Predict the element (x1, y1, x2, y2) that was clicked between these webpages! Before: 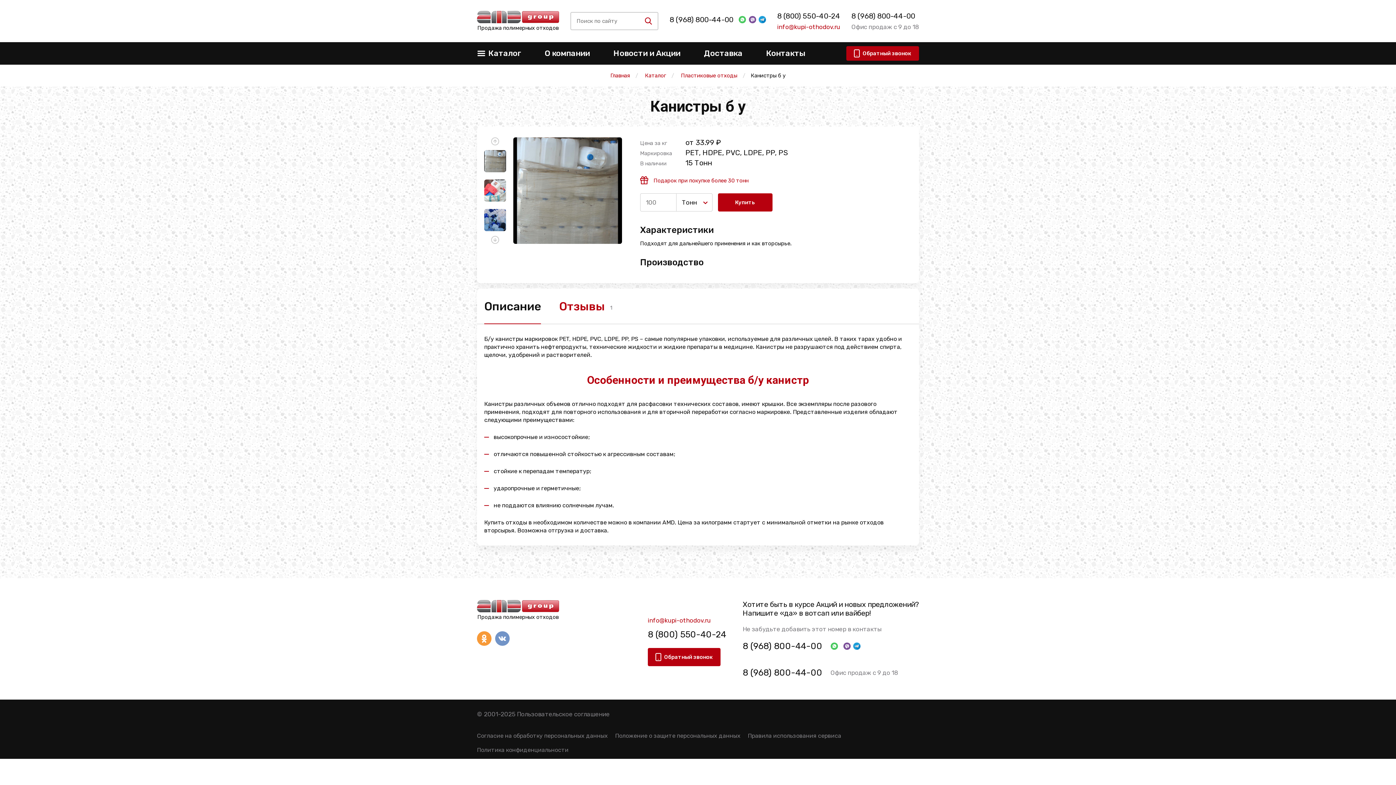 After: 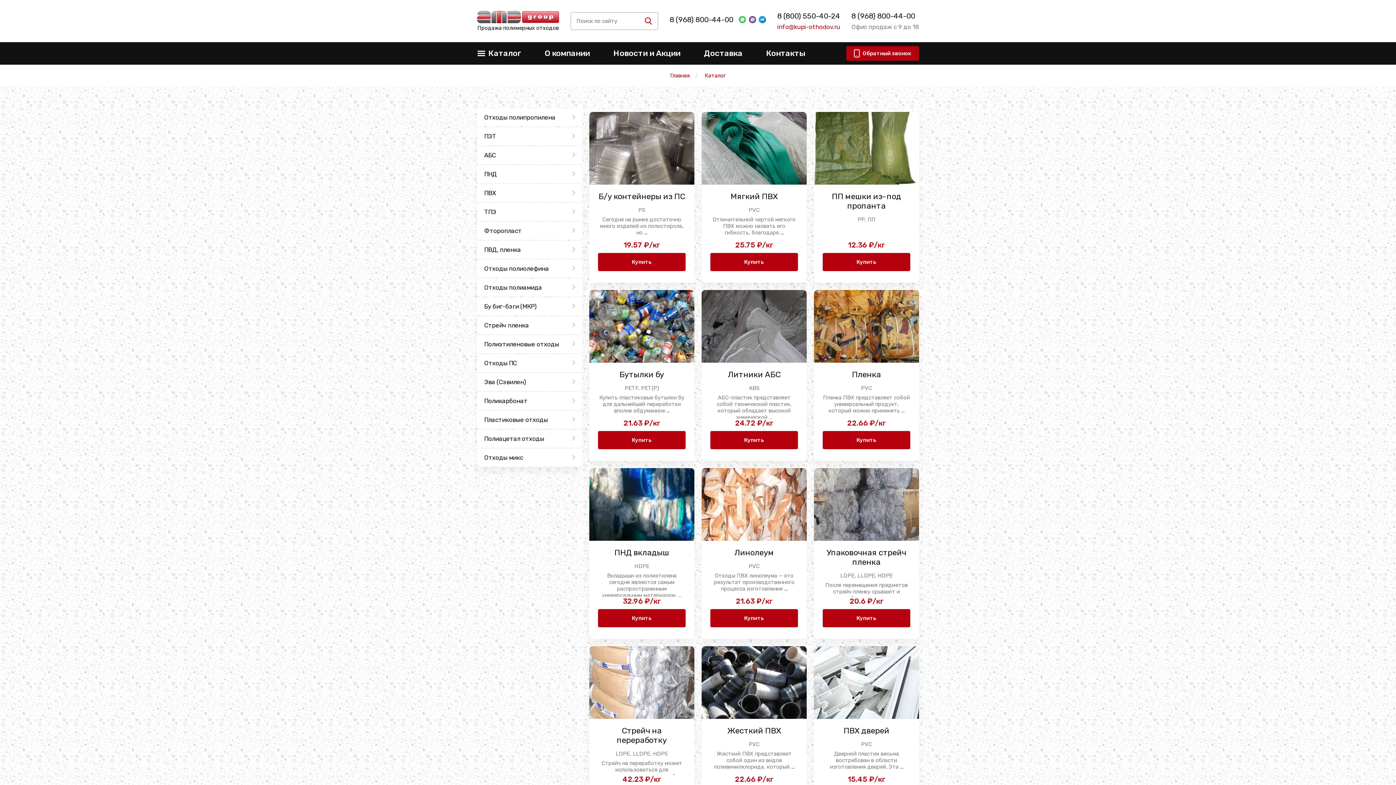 Action: label: Каталог bbox: (477, 42, 521, 64)